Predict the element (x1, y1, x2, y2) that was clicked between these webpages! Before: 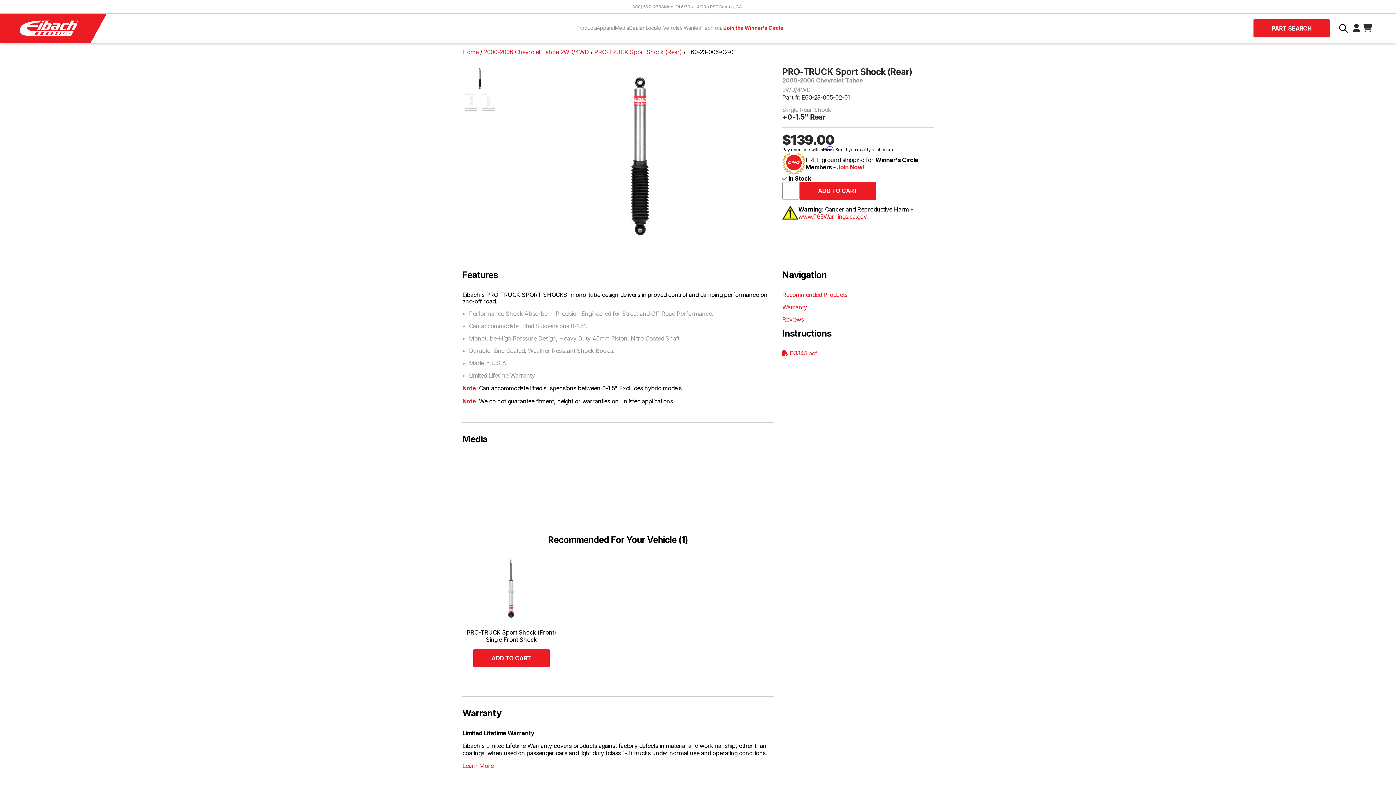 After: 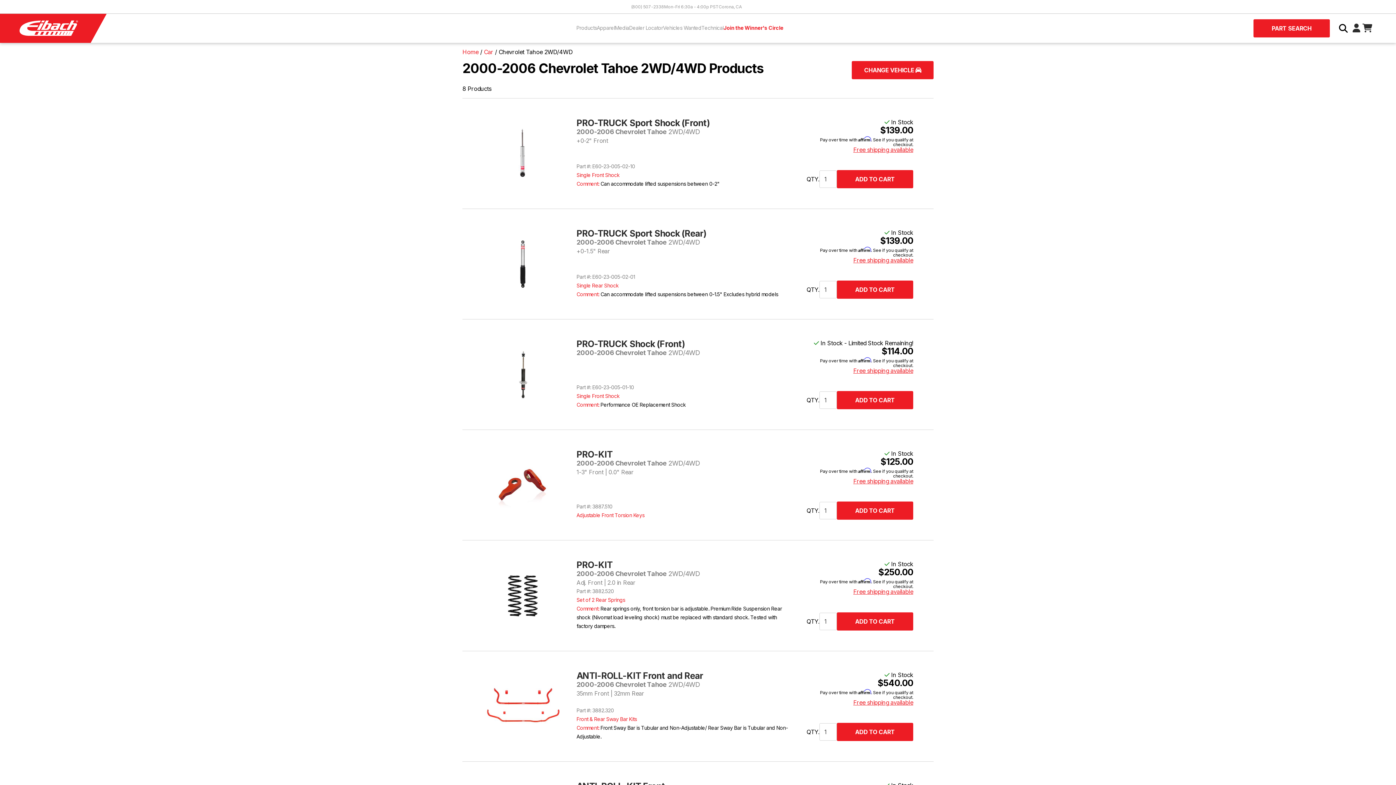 Action: bbox: (484, 48, 590, 55) label: 2000-2006 Chevrolet Tahoe 2WD/4WD 